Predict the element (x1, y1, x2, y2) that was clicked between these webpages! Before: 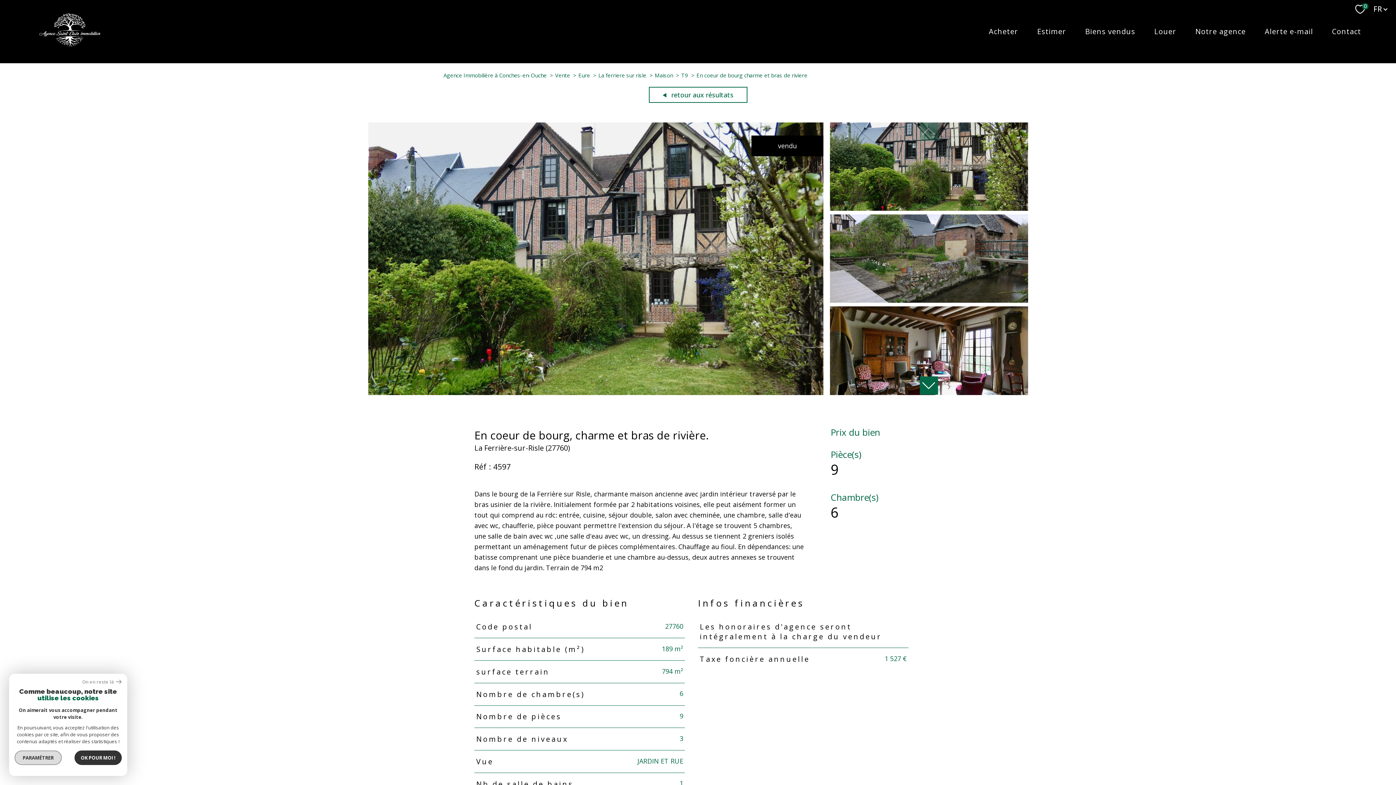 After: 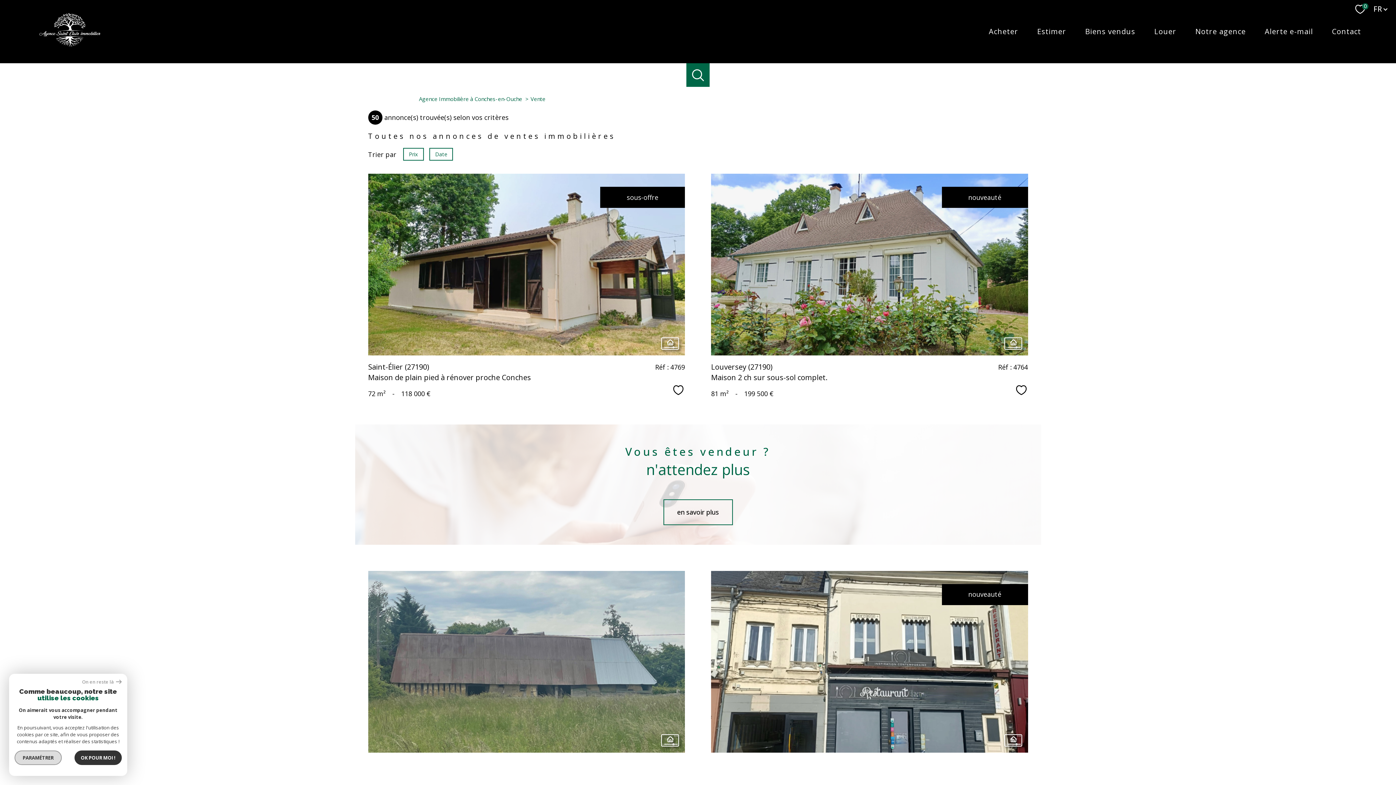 Action: label: Vente bbox: (555, 71, 570, 78)